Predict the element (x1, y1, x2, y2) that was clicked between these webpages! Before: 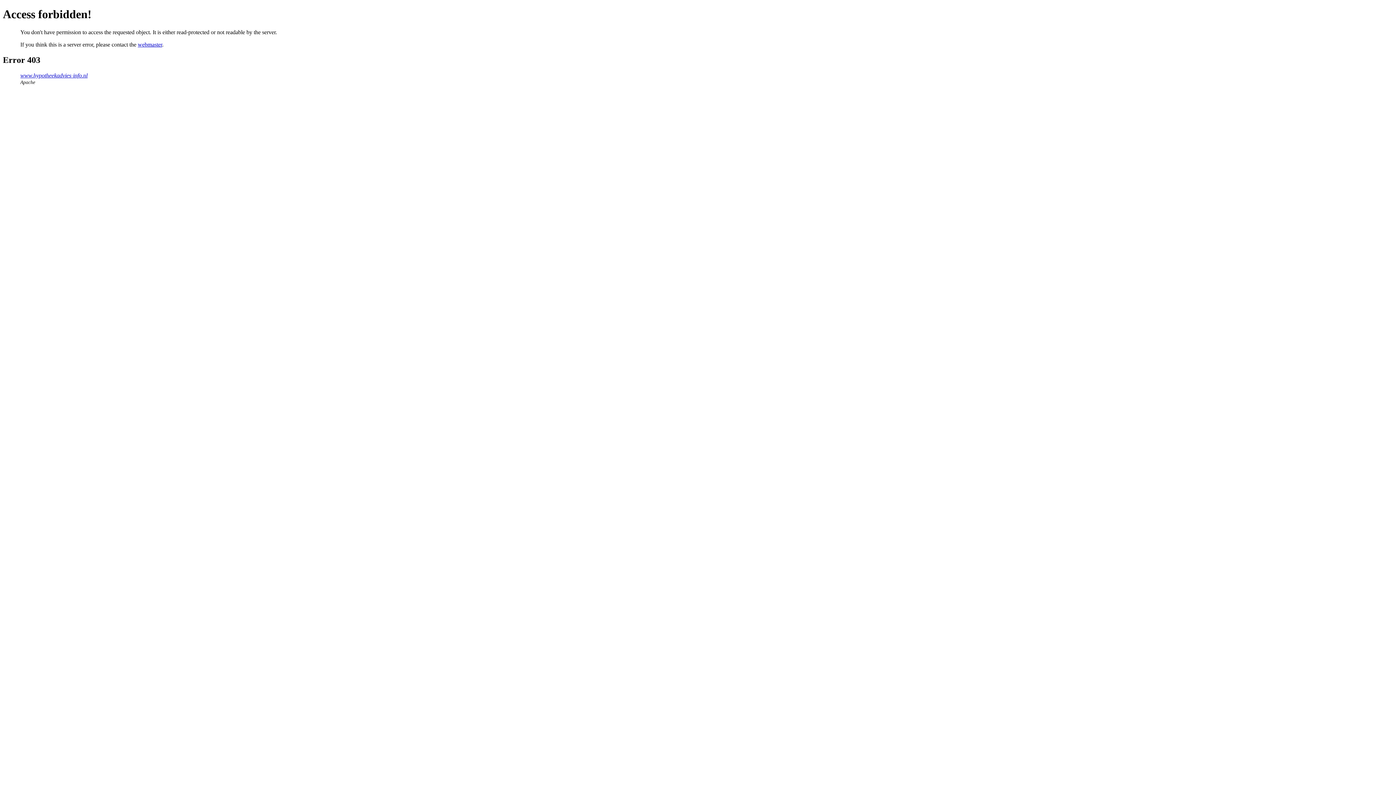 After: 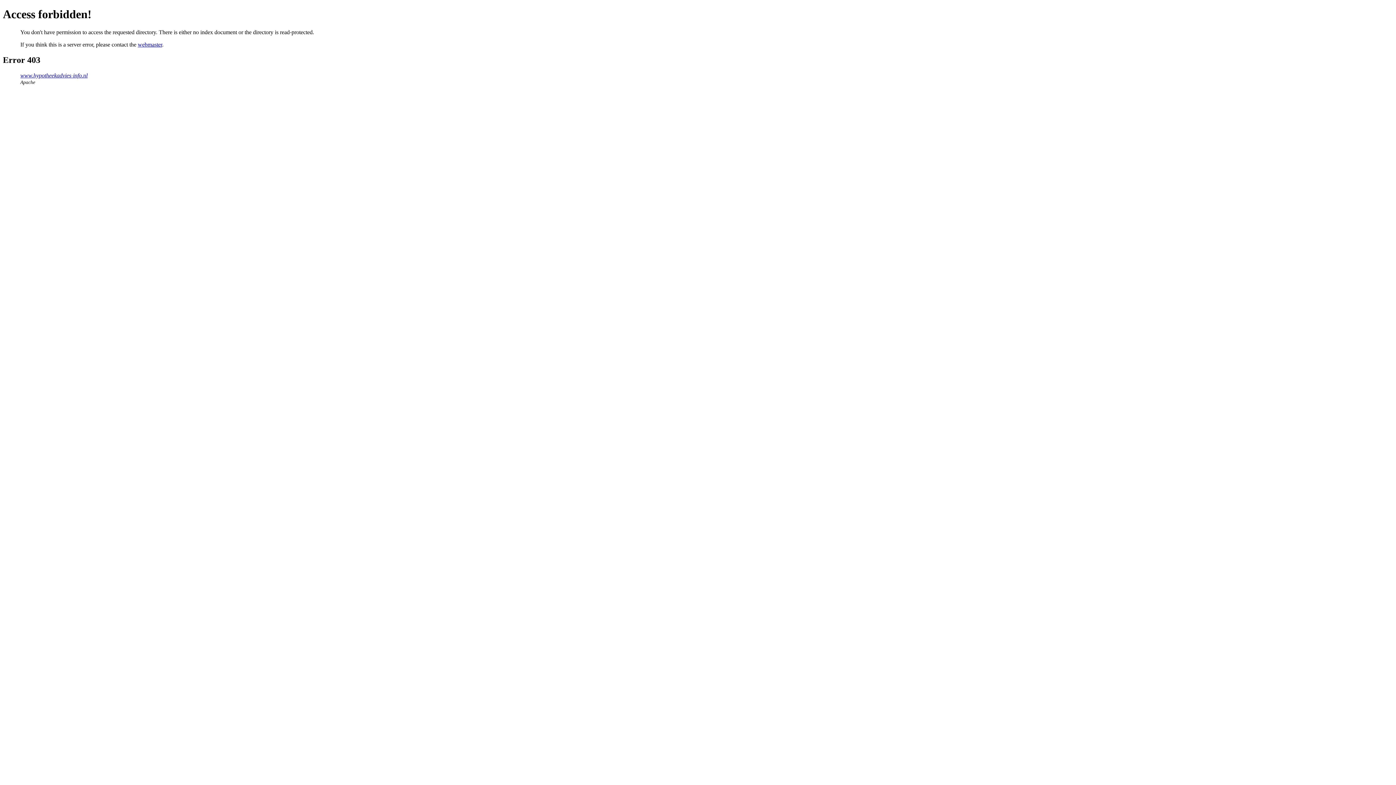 Action: bbox: (20, 72, 87, 78) label: www.hypotheekadvies-info.nl